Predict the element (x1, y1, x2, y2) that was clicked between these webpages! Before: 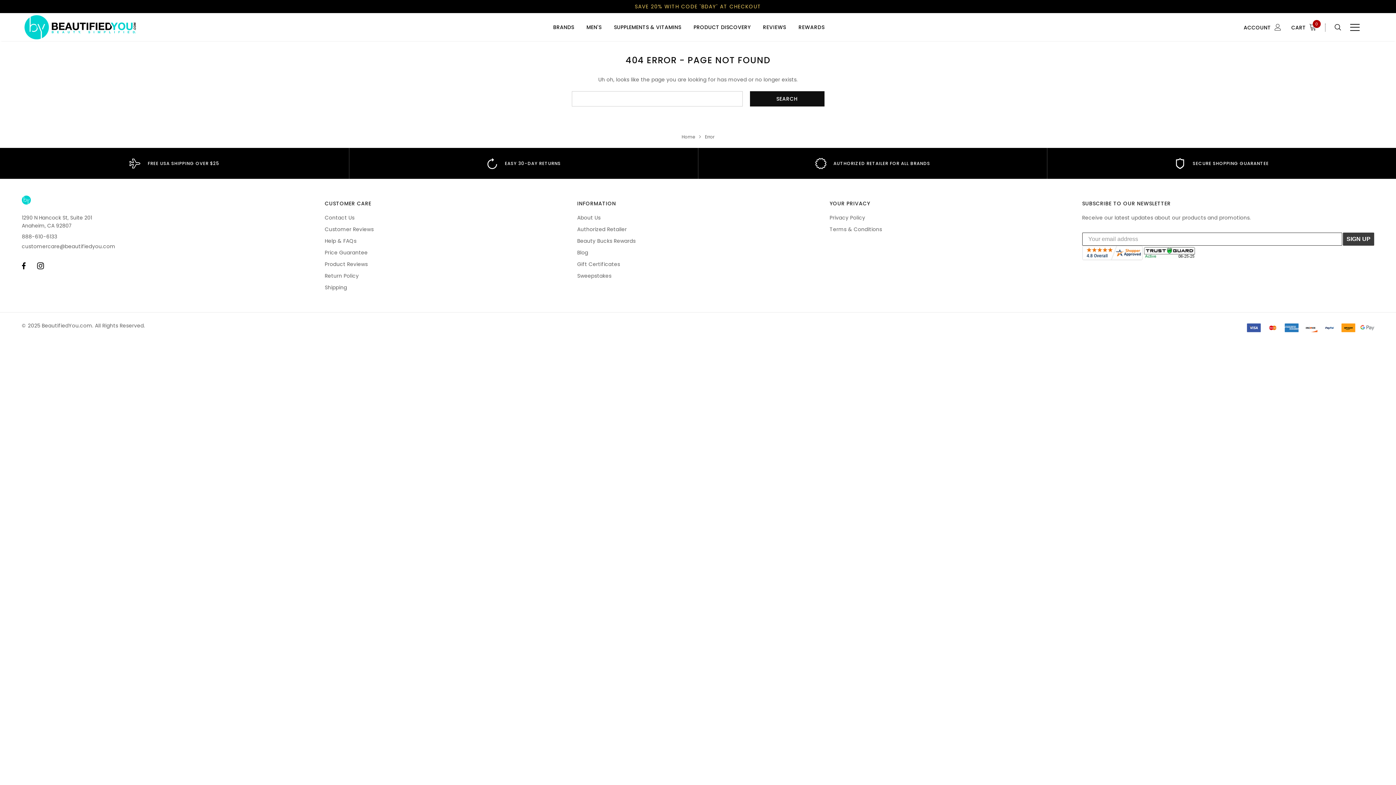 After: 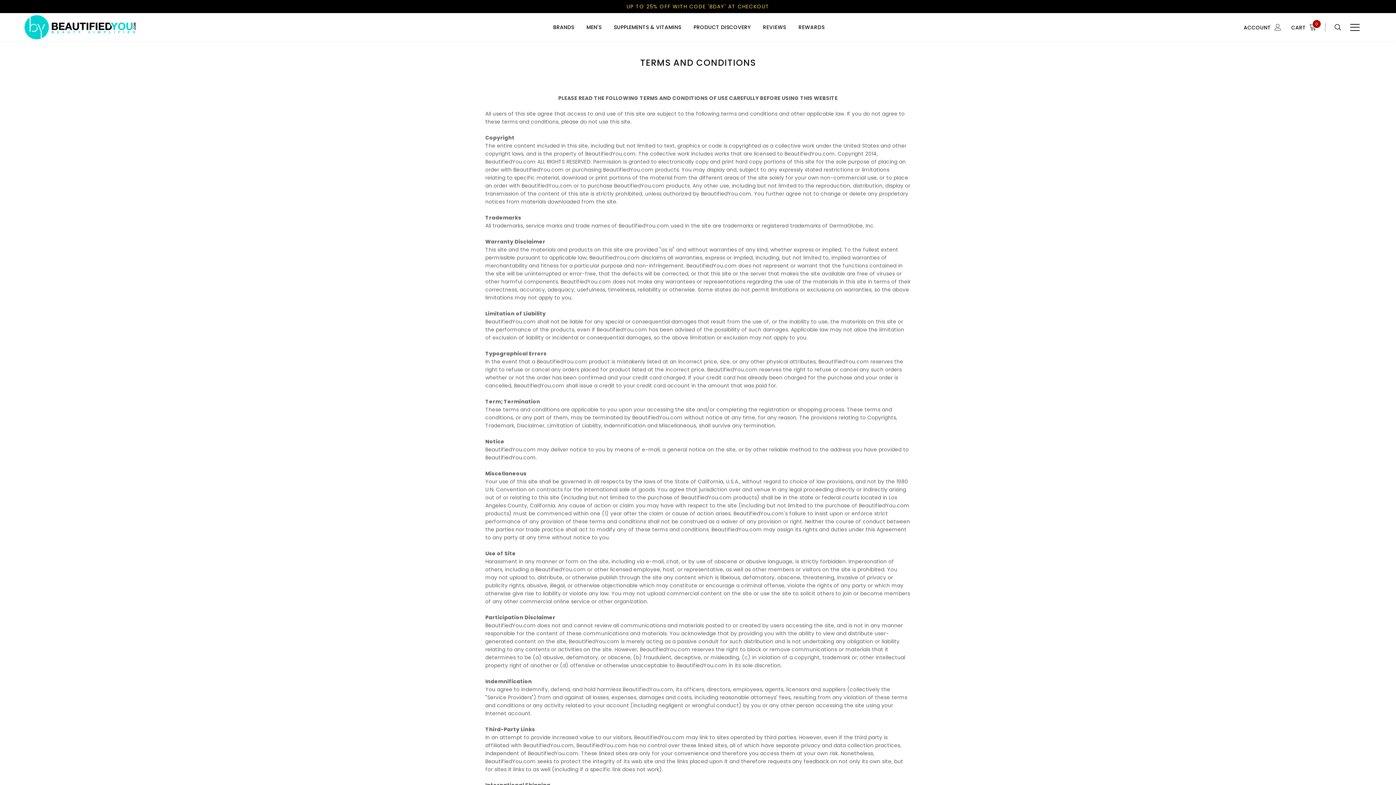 Action: bbox: (829, 225, 882, 233) label: Terms & Conditions